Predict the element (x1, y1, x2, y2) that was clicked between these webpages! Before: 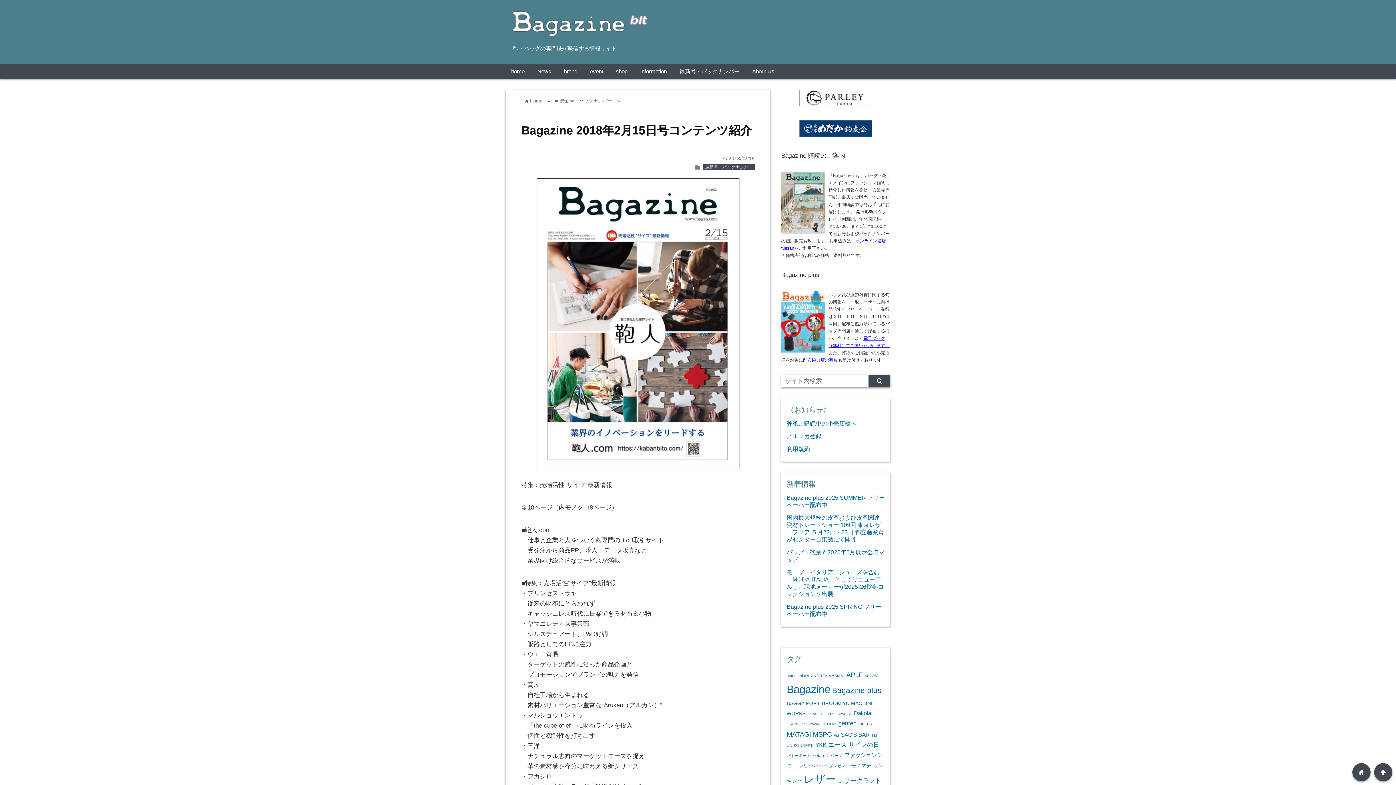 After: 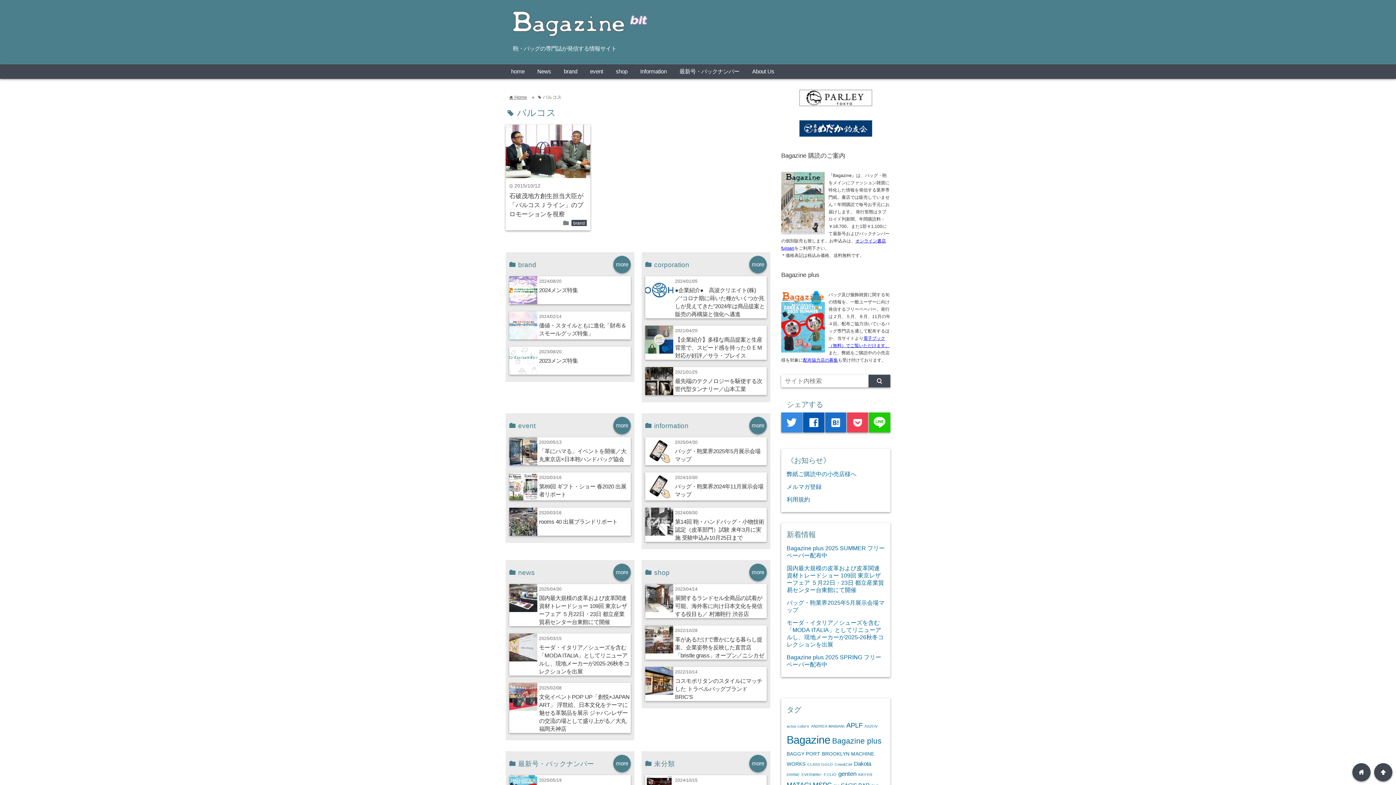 Action: bbox: (812, 753, 828, 758) label: バルコス (1個の項目)